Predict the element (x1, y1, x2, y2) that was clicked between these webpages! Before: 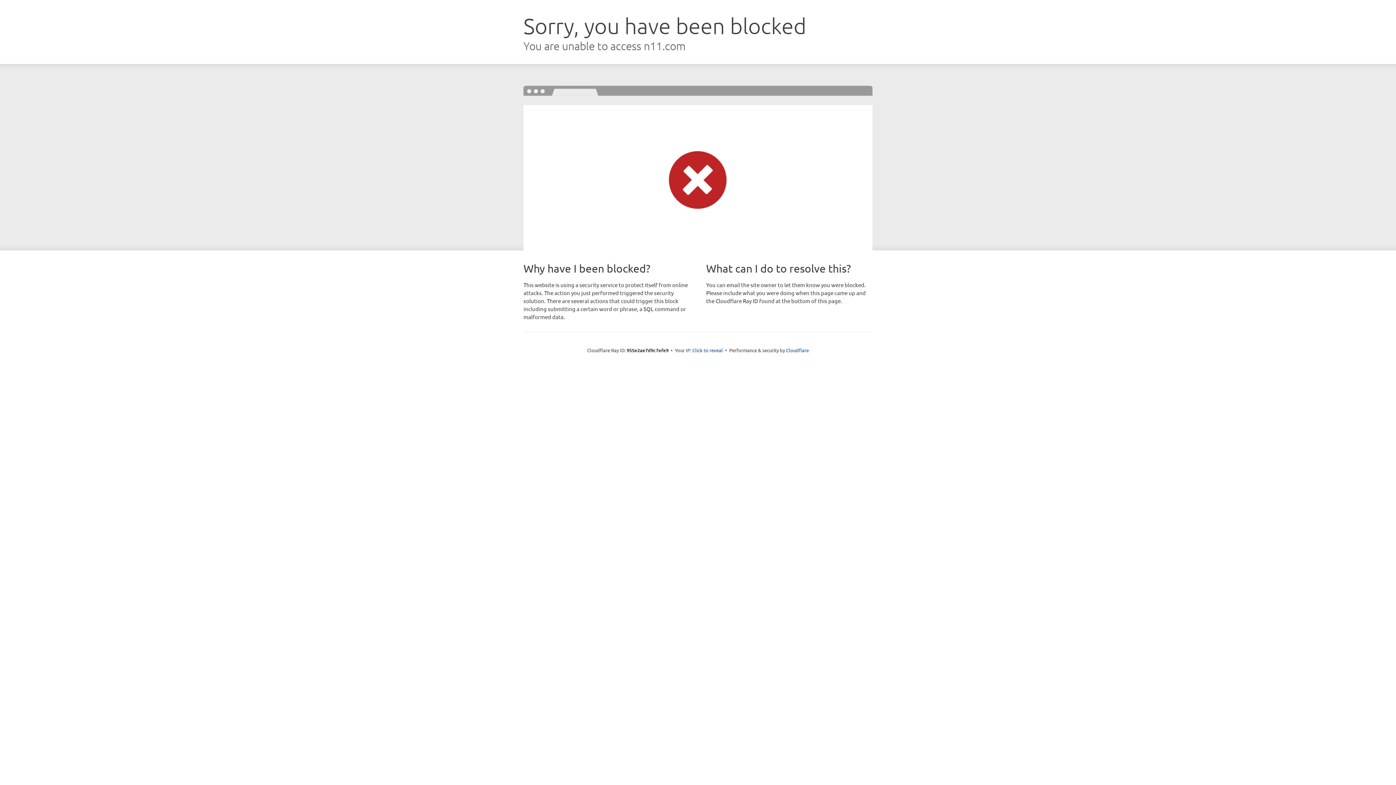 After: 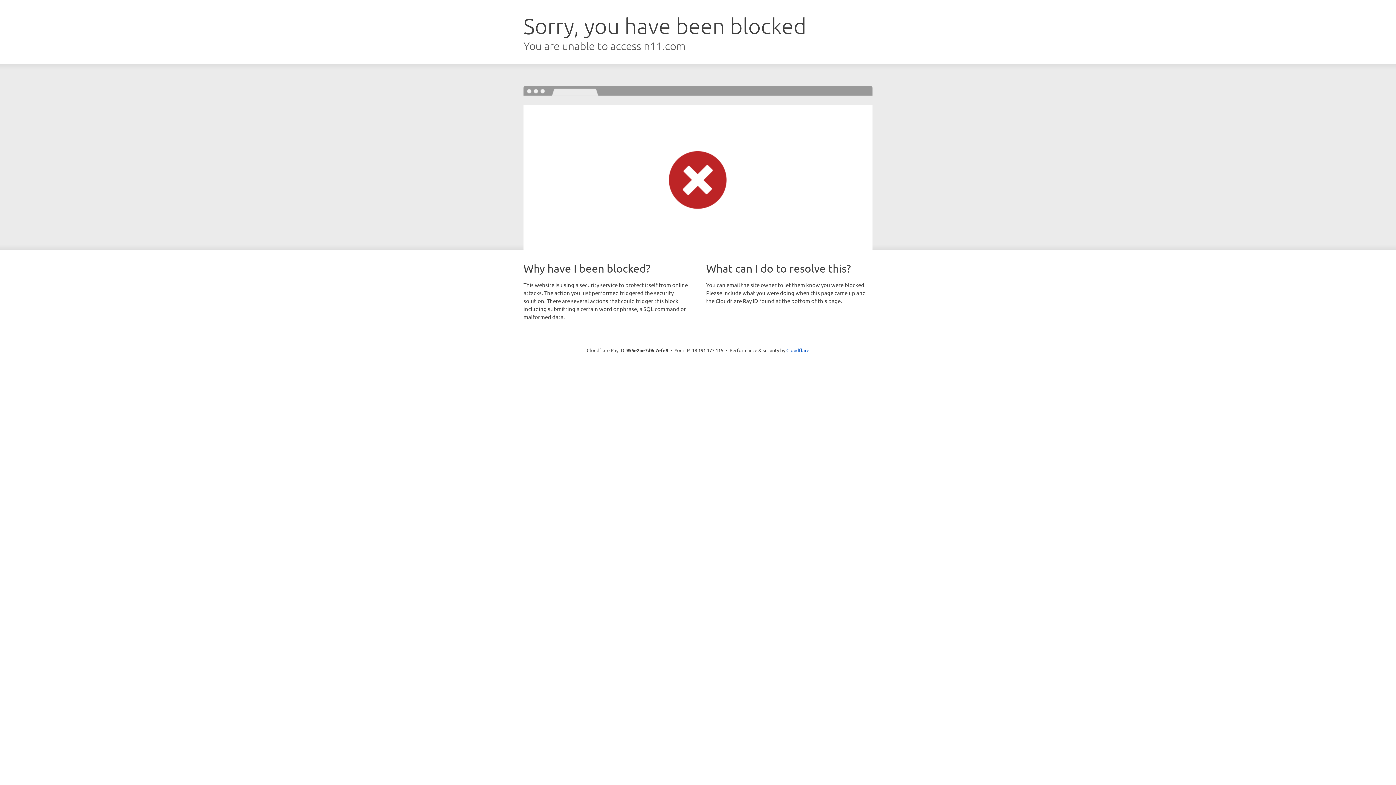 Action: label: Click to reveal bbox: (692, 346, 723, 353)